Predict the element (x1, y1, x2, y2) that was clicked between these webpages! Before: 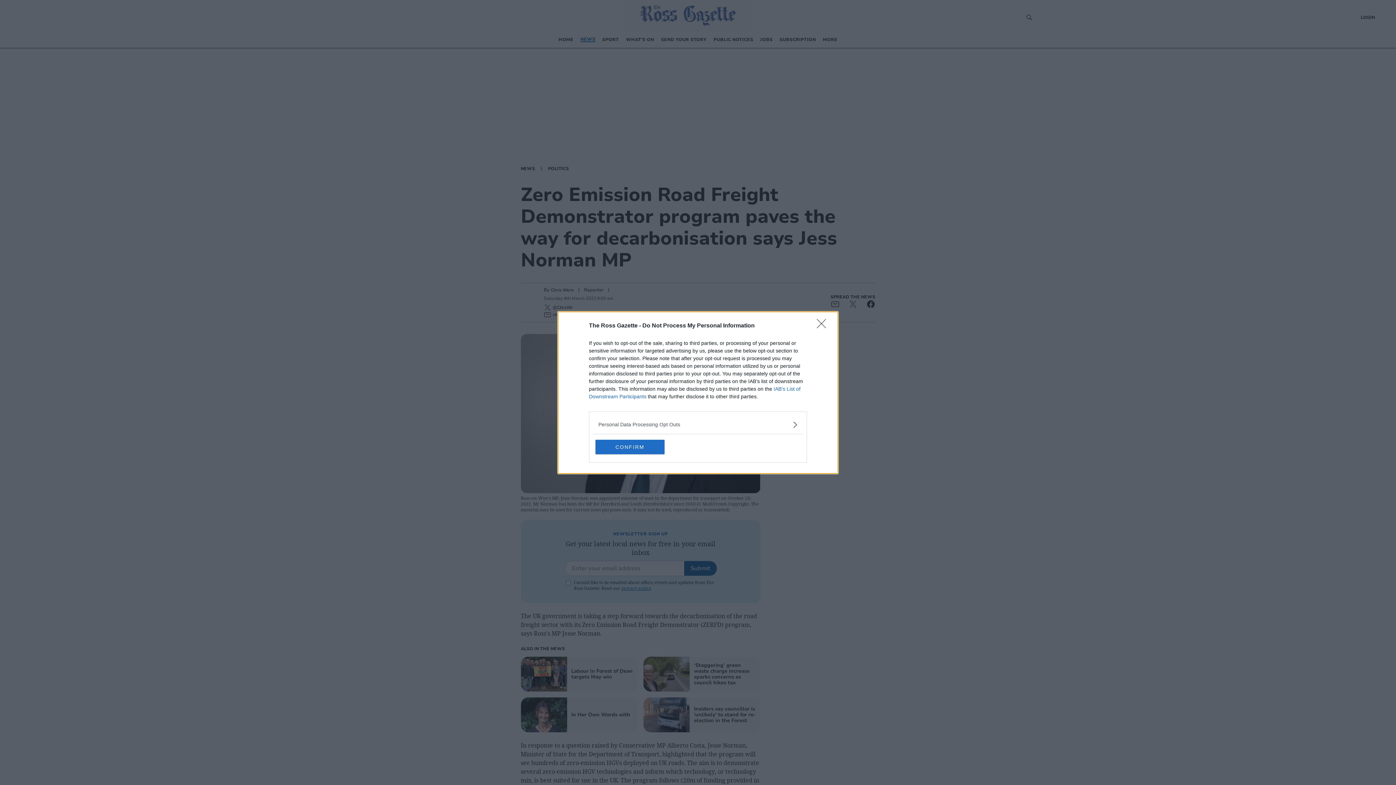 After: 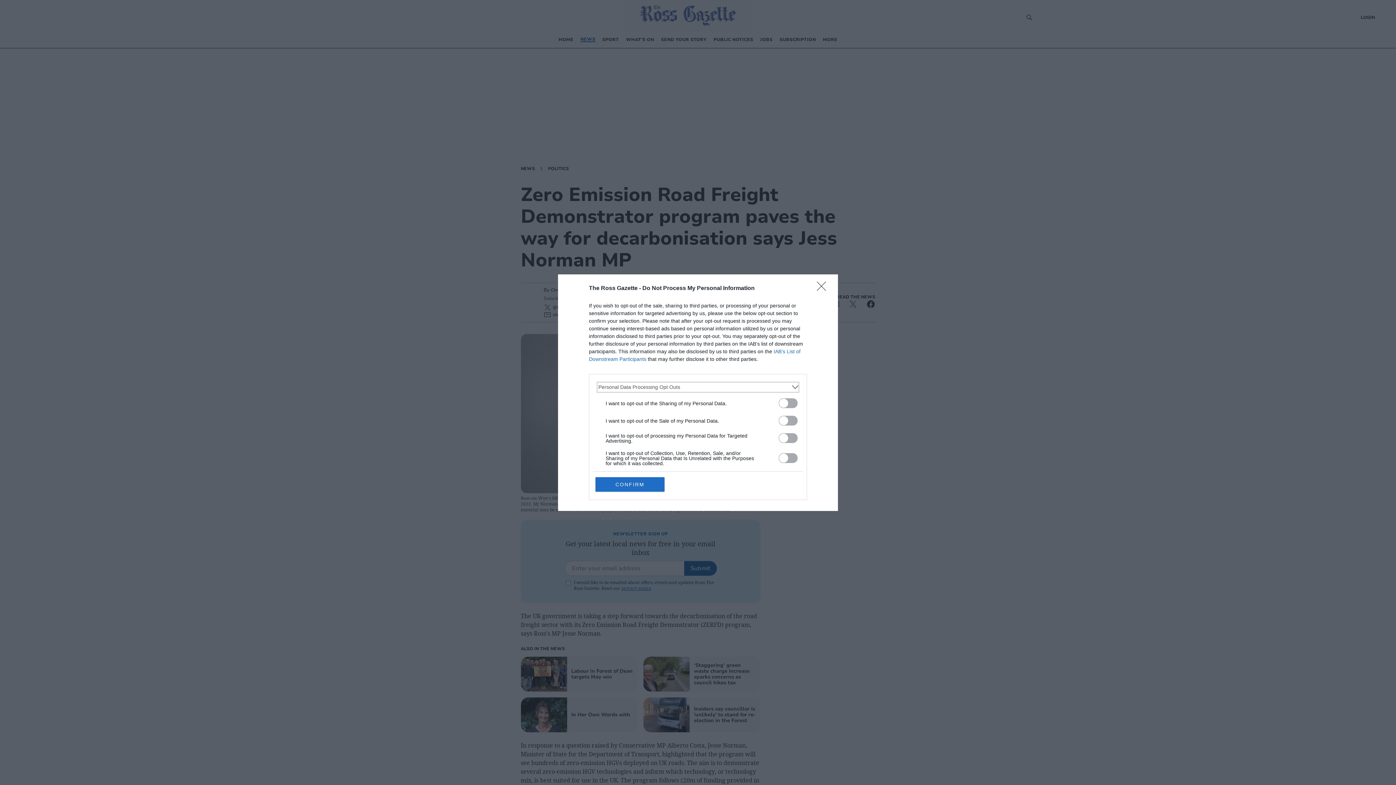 Action: label: Opt-Outs bbox: (598, 420, 797, 428)